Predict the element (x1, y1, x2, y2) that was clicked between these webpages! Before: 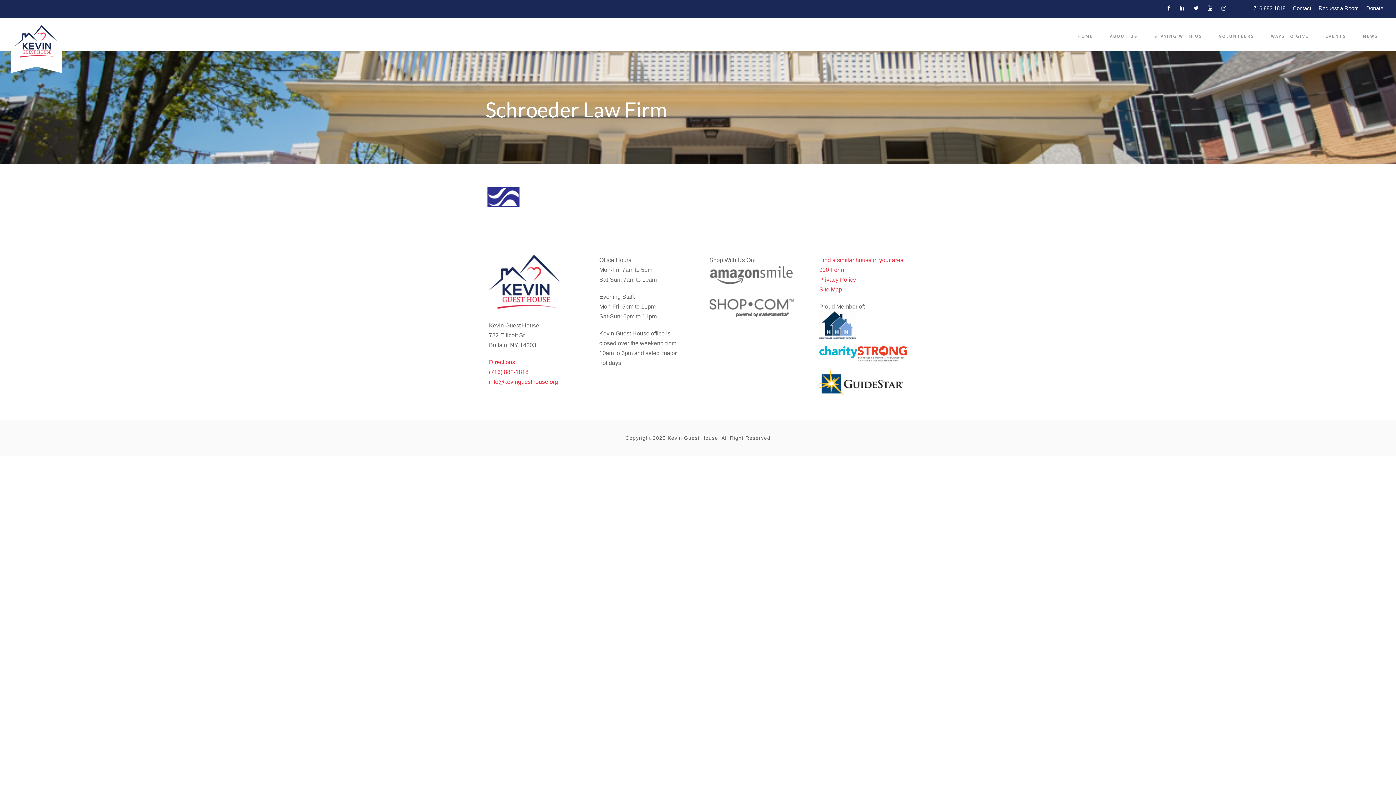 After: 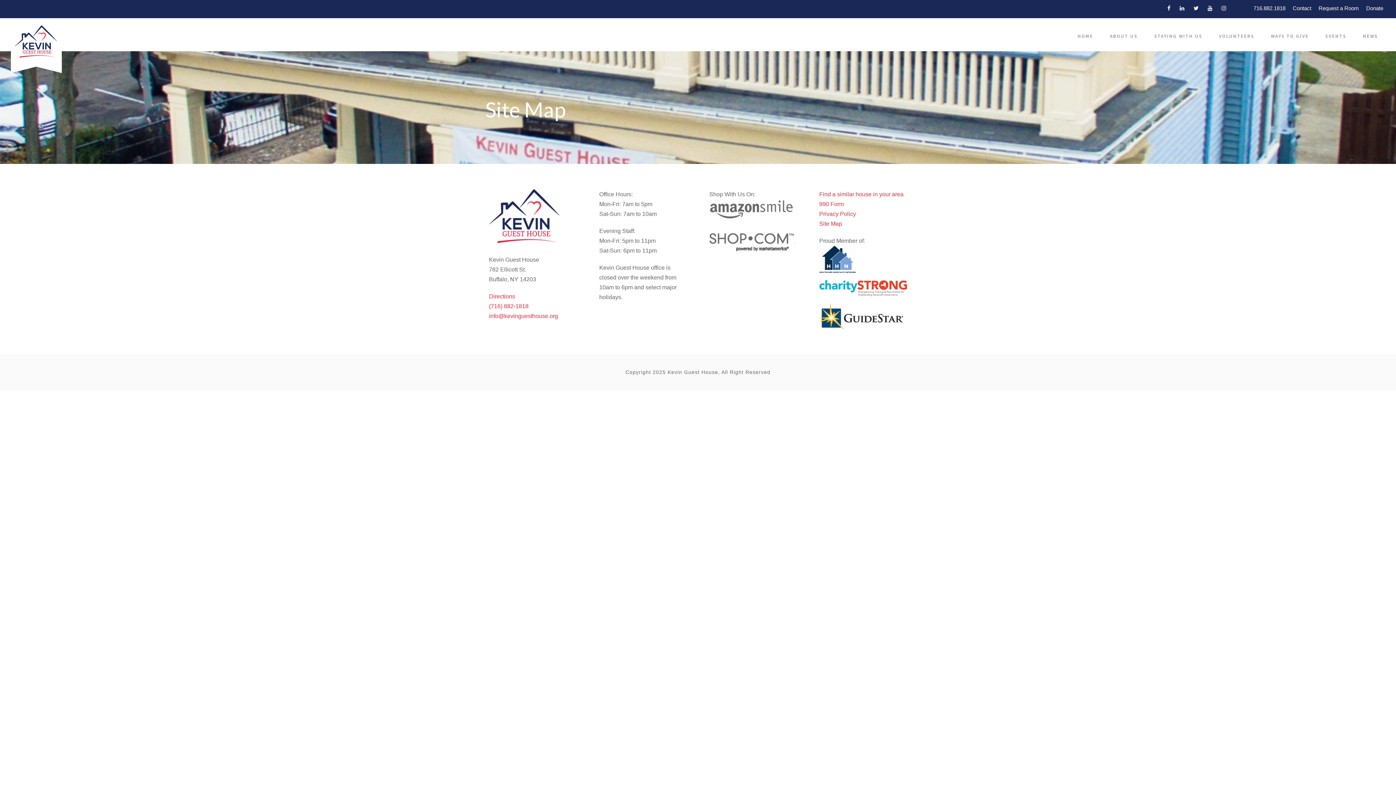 Action: bbox: (819, 286, 842, 292) label: Site Map